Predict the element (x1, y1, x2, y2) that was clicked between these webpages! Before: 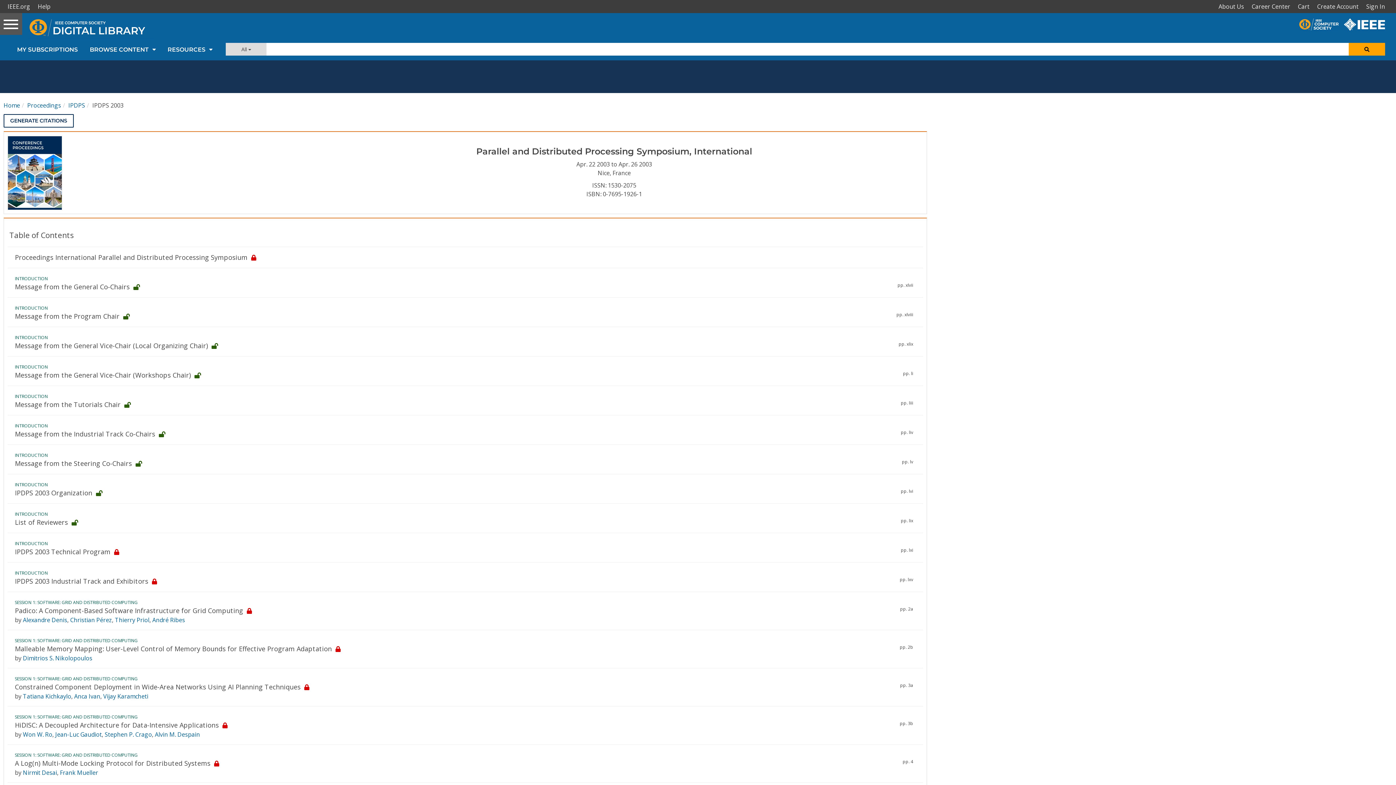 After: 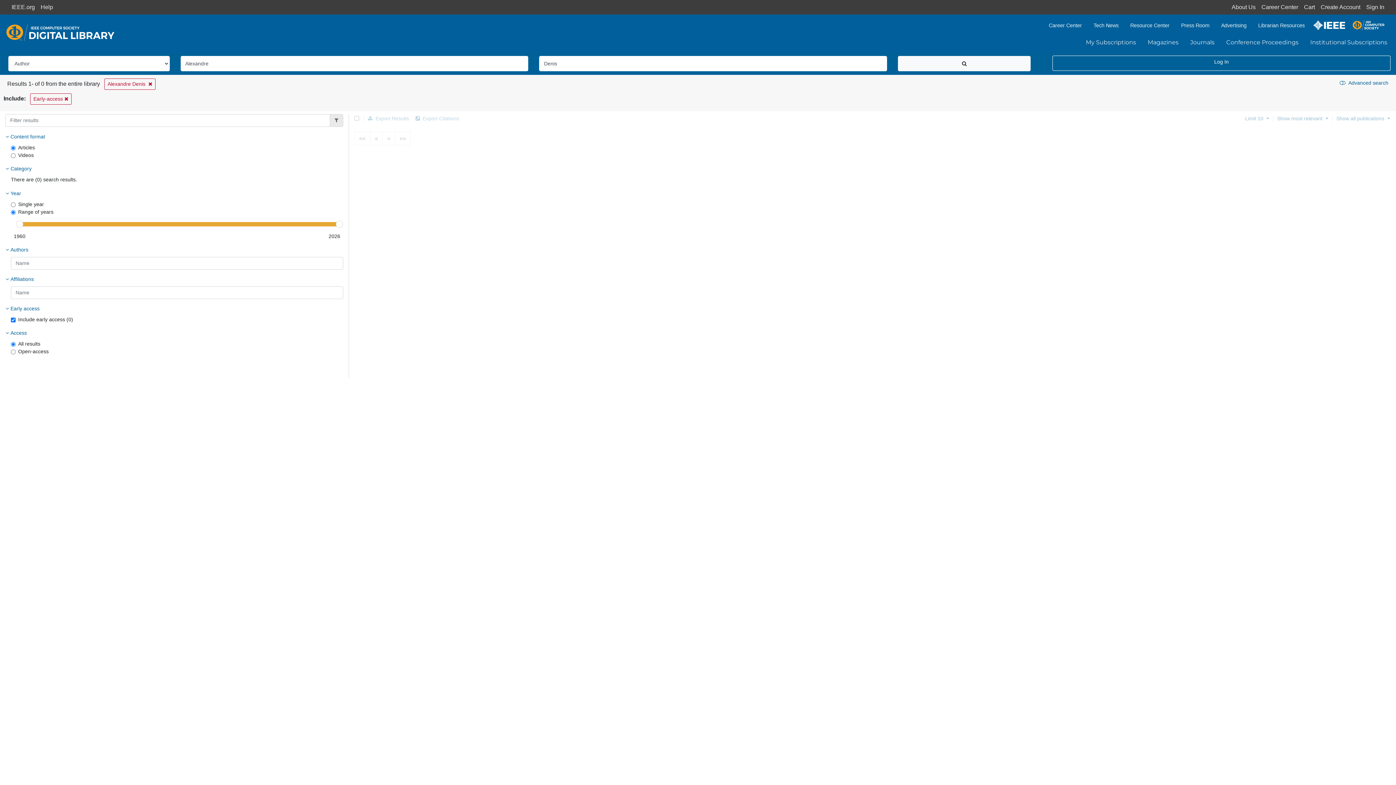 Action: label: Alexandre Denis bbox: (22, 616, 67, 624)